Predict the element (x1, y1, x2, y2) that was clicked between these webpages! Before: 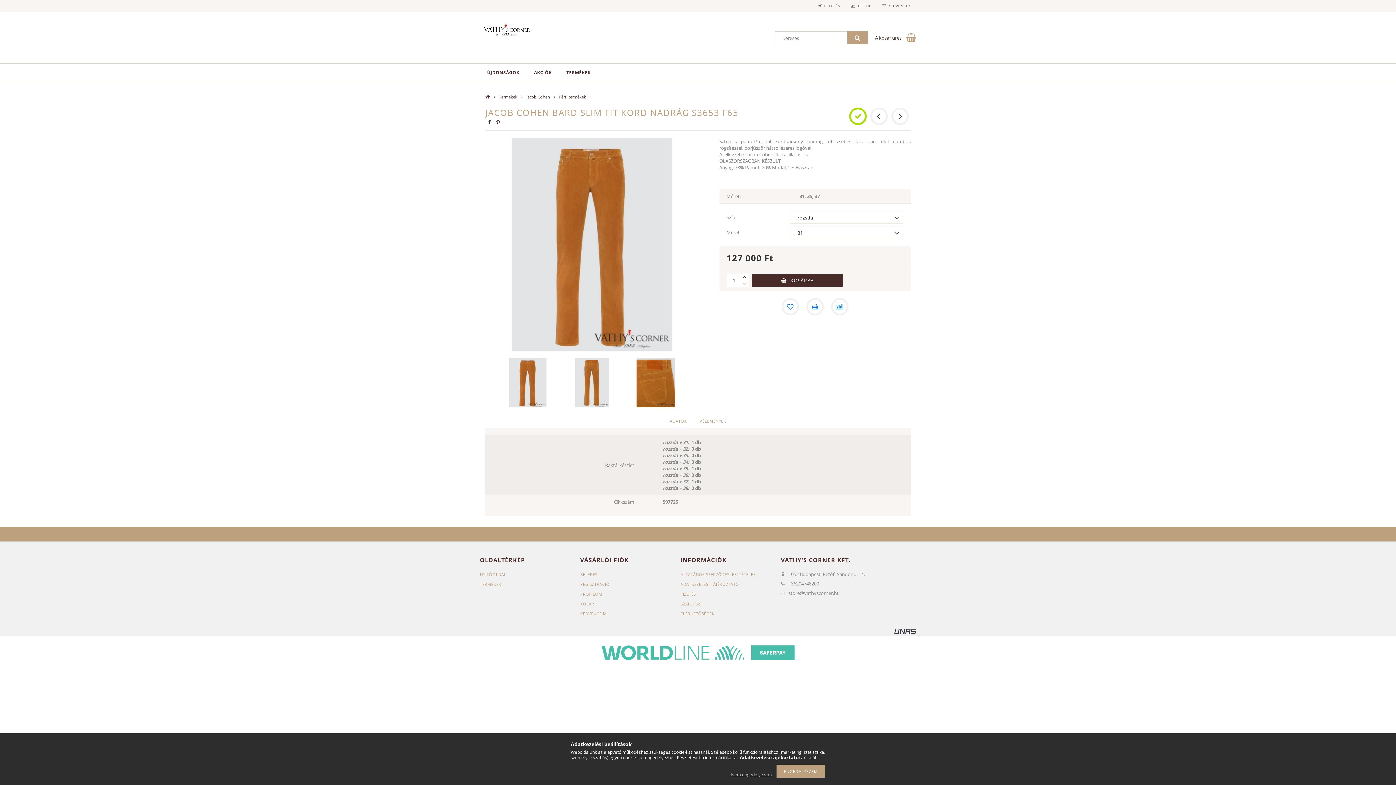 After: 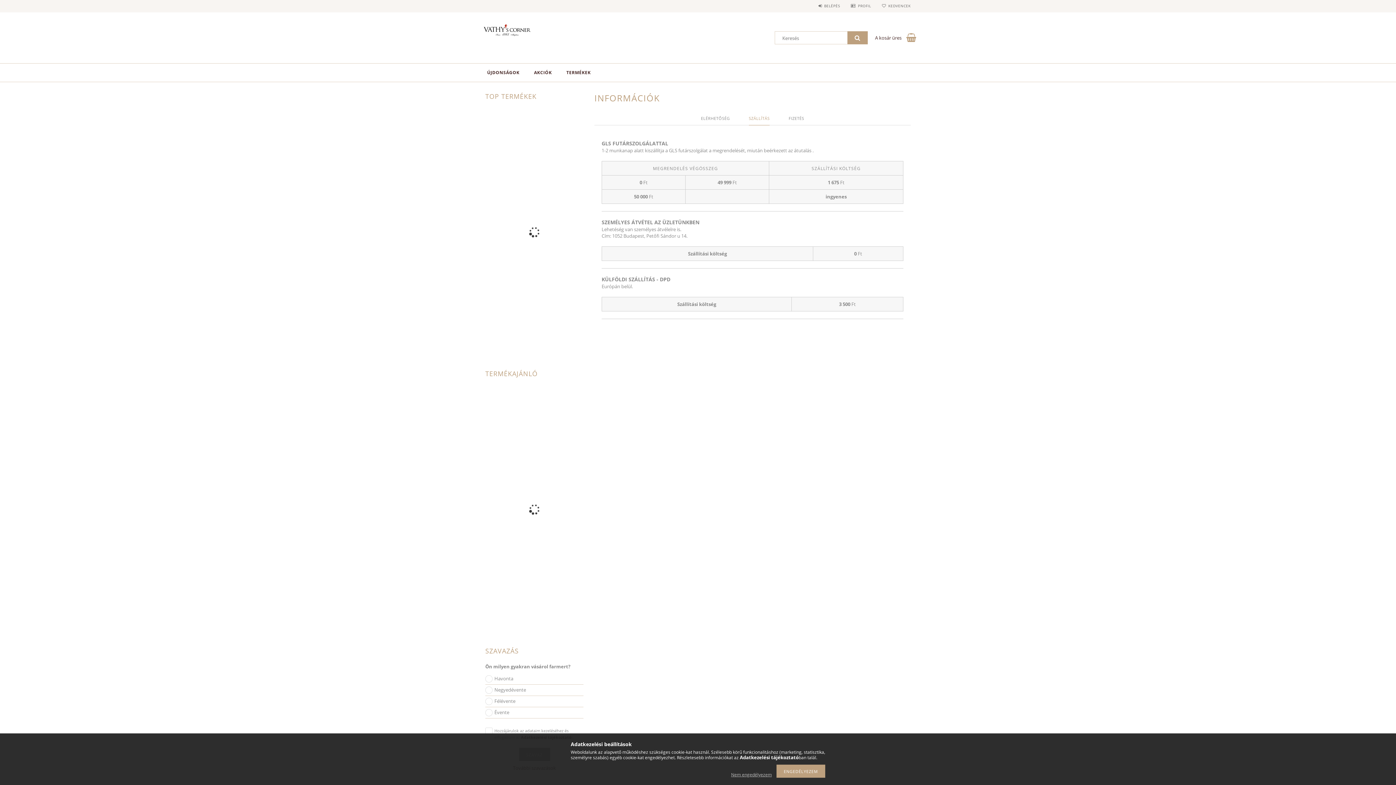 Action: label: SZÁLLÍTÁS bbox: (680, 601, 701, 606)